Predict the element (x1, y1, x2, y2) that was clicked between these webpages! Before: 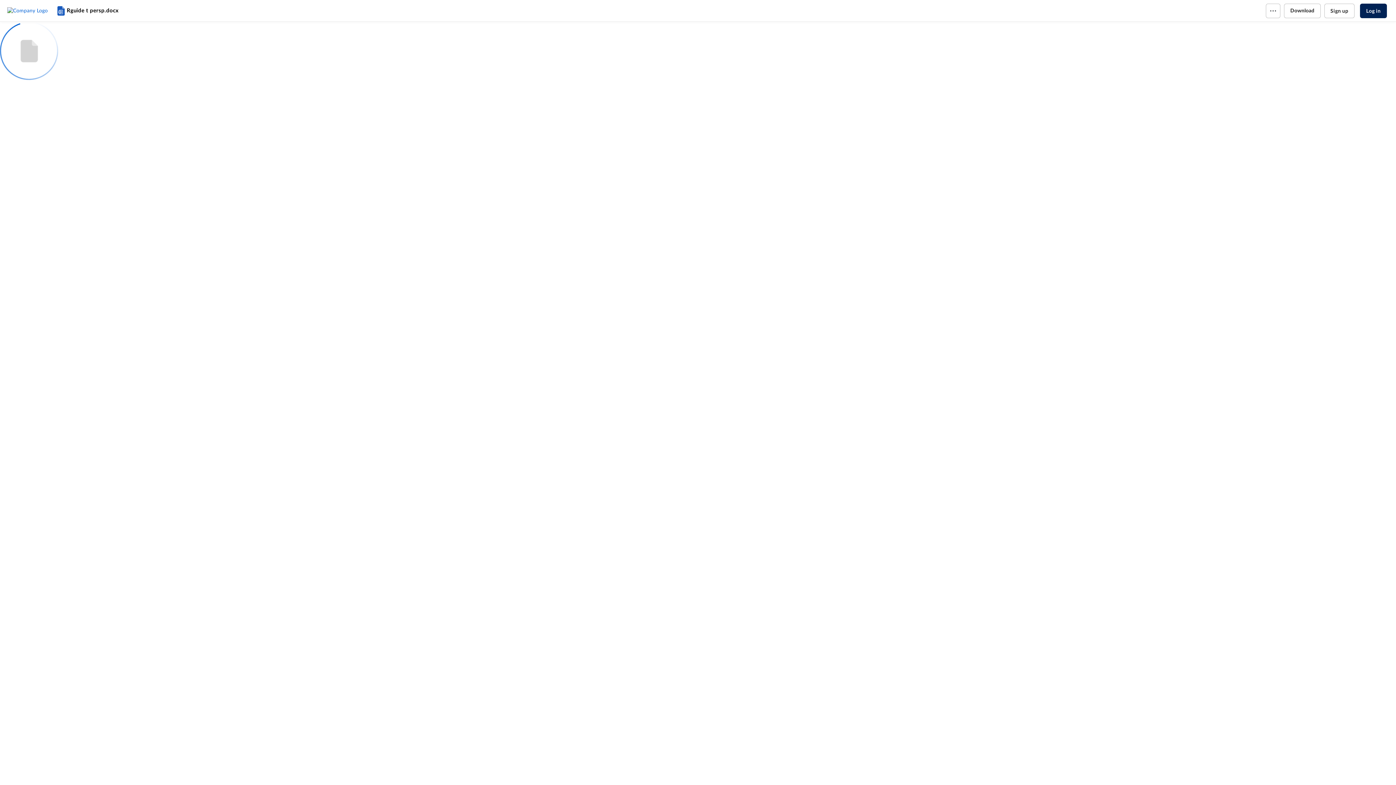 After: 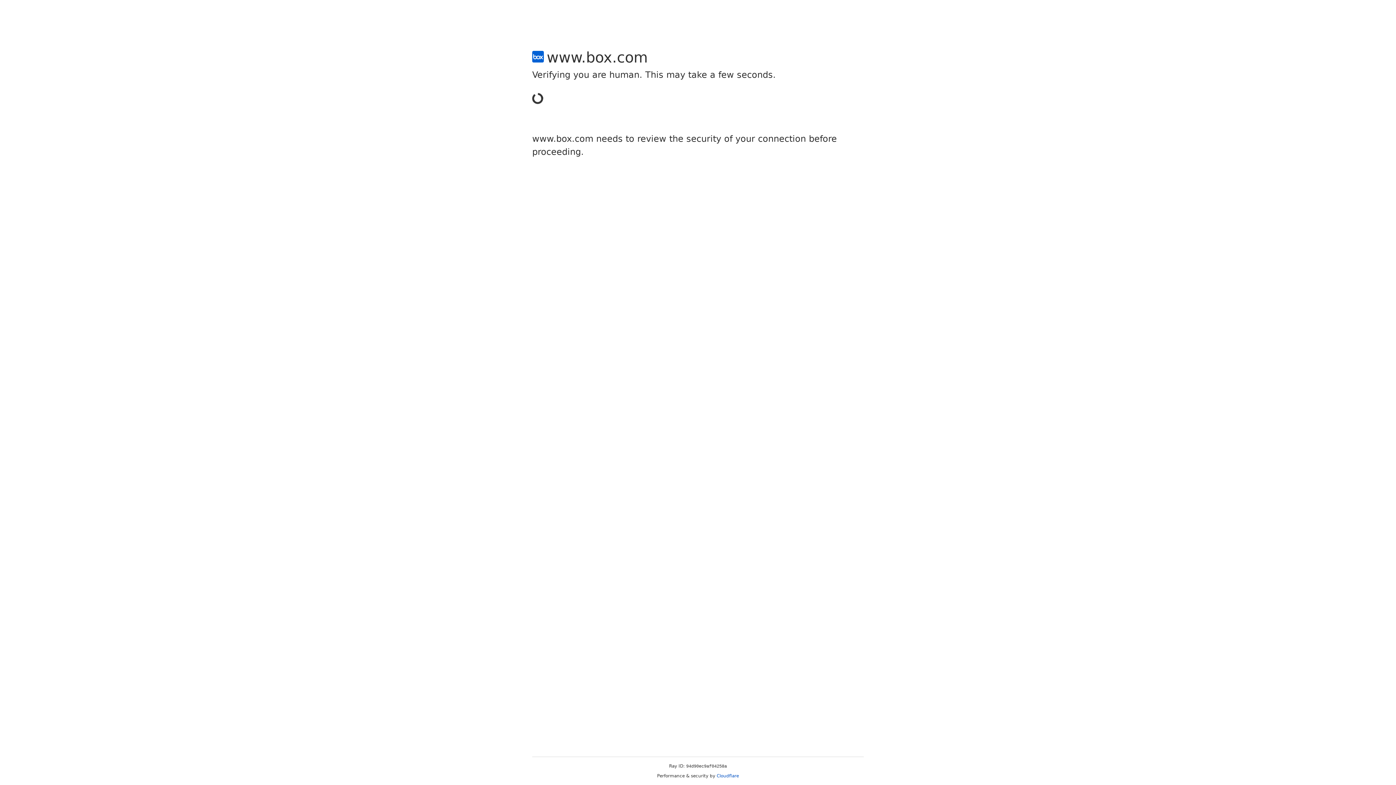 Action: bbox: (1324, 3, 1354, 18) label: Sign up